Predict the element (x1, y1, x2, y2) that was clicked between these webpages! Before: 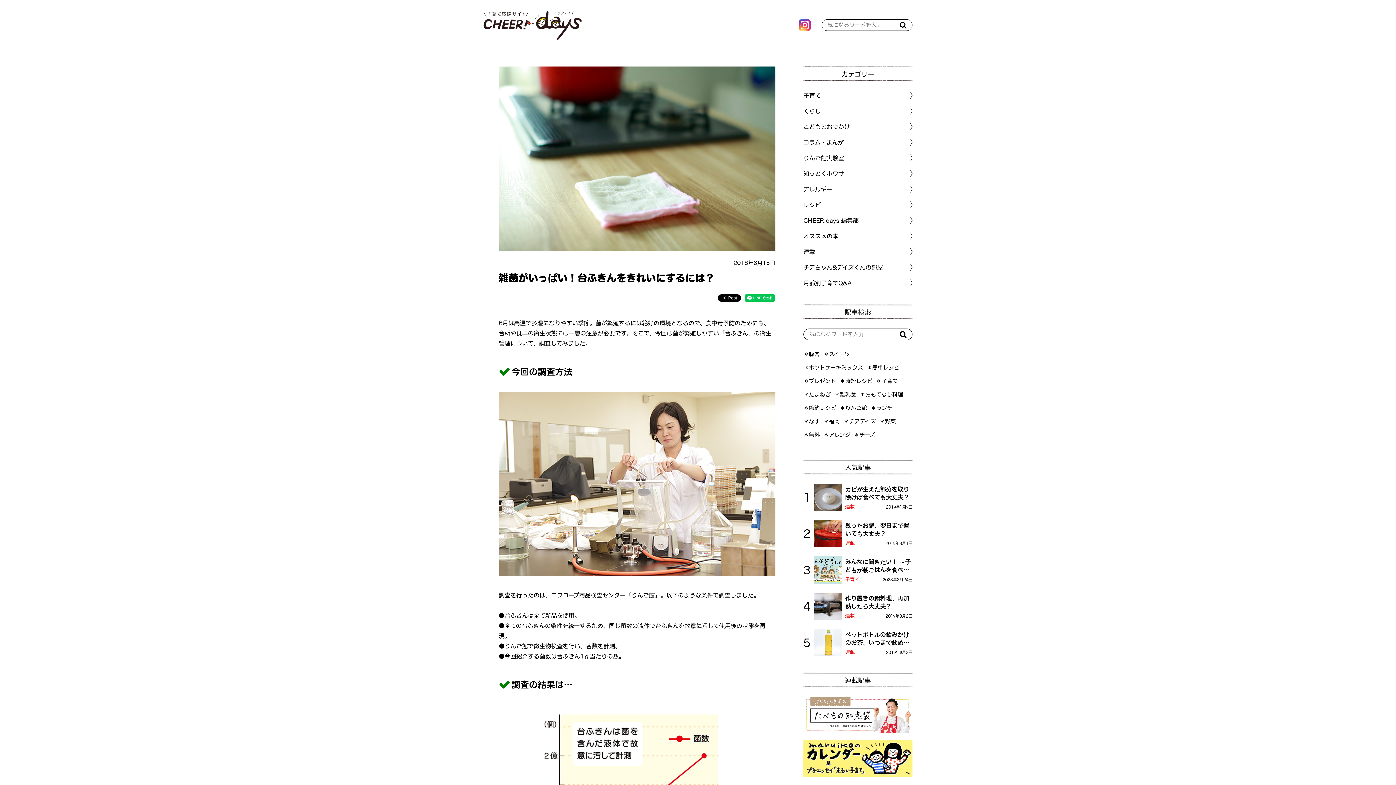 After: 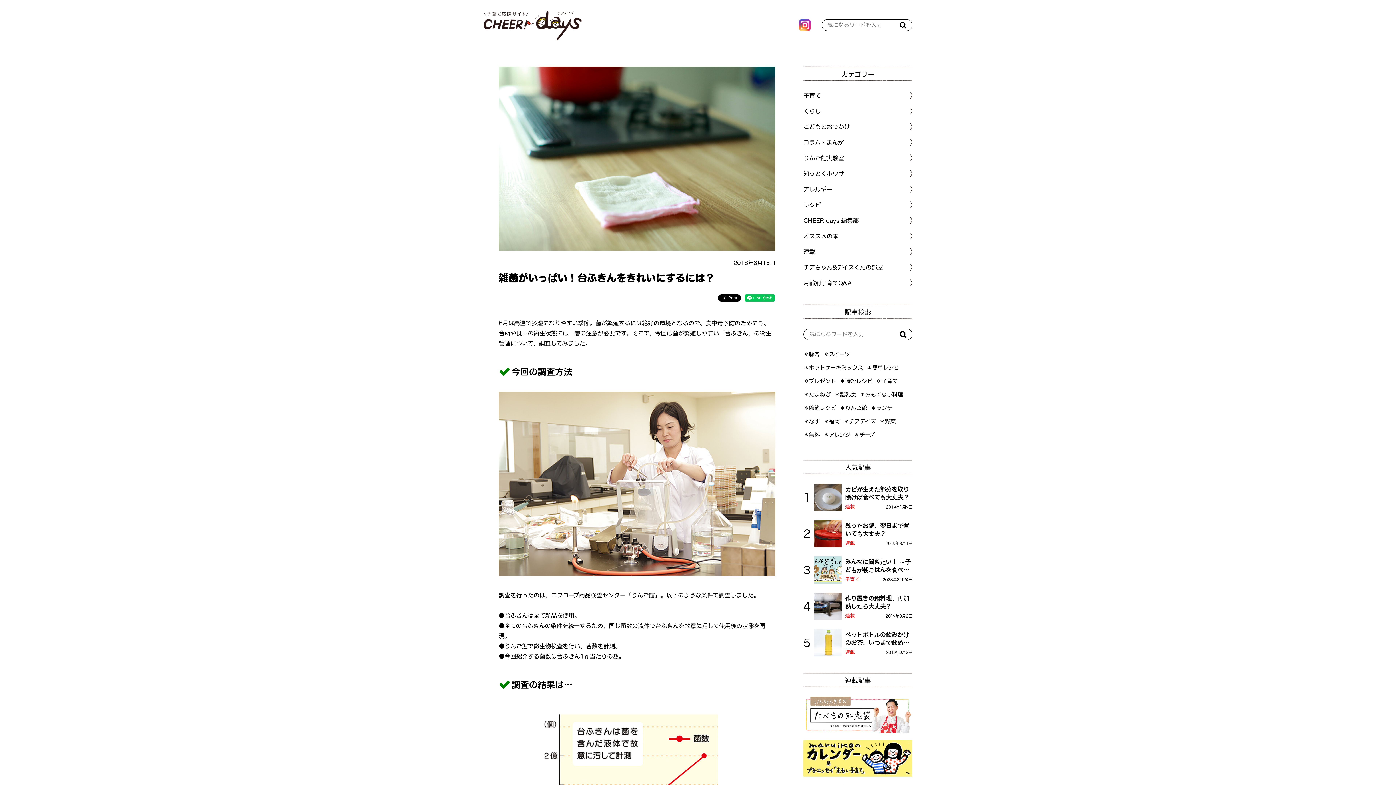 Action: bbox: (799, 19, 810, 30)